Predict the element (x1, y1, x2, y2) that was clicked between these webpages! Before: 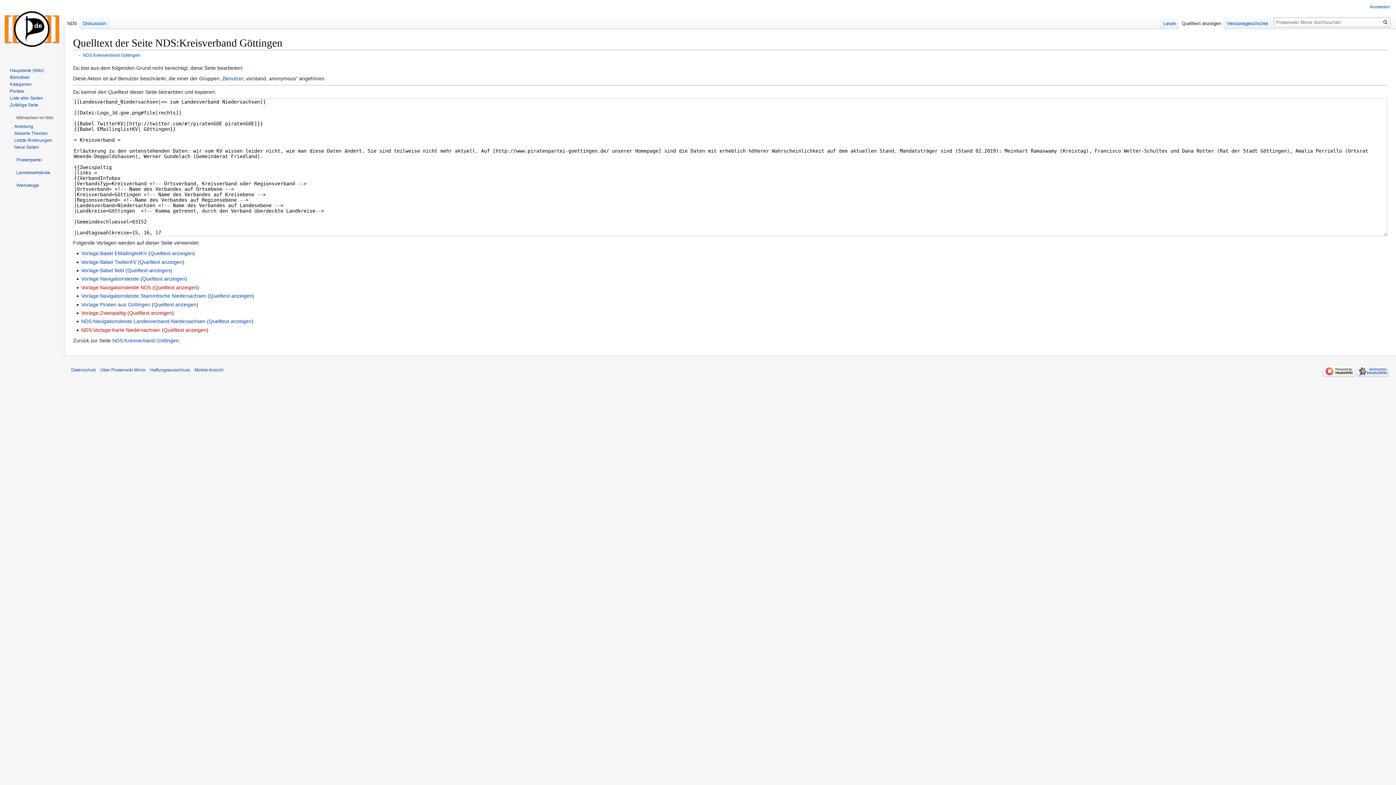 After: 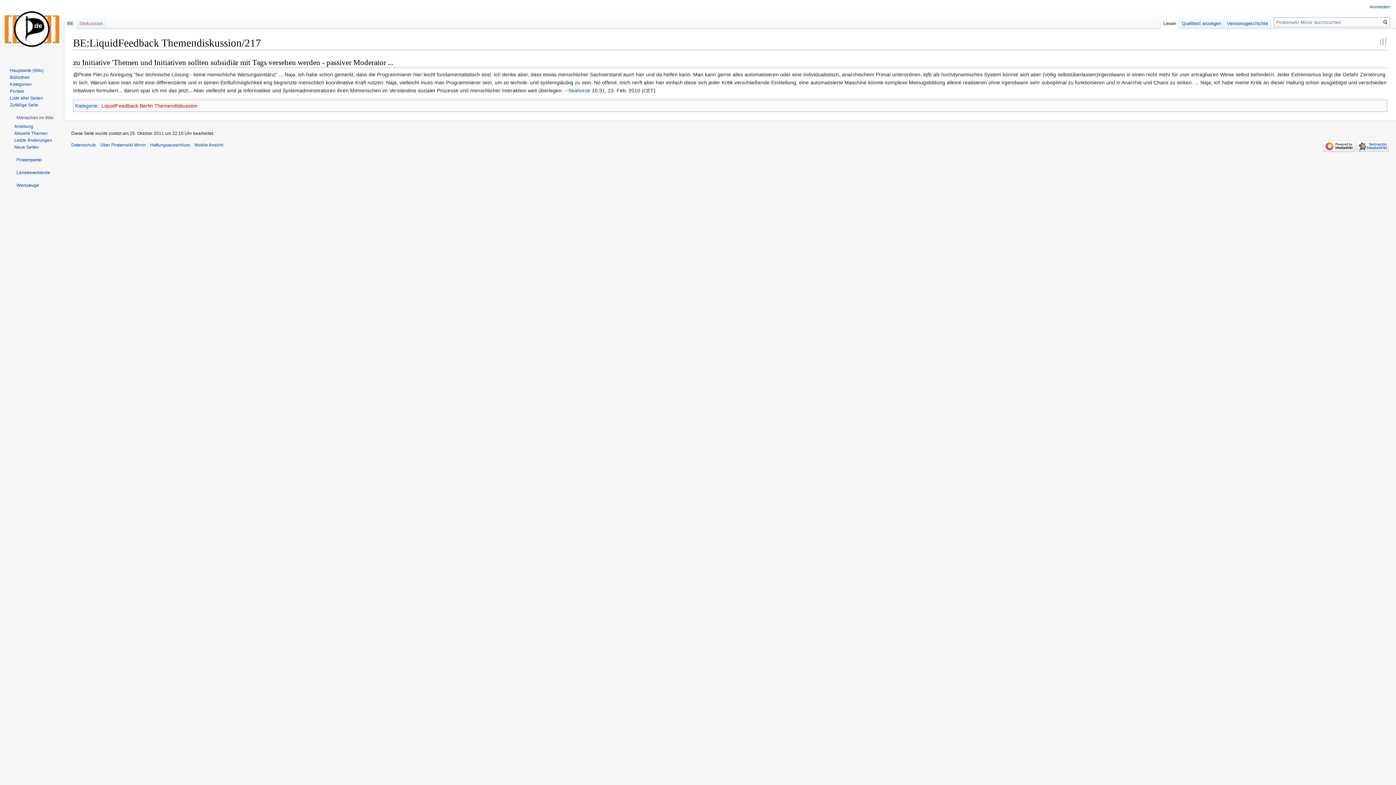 Action: label: Zufällige Seite bbox: (9, 102, 38, 107)